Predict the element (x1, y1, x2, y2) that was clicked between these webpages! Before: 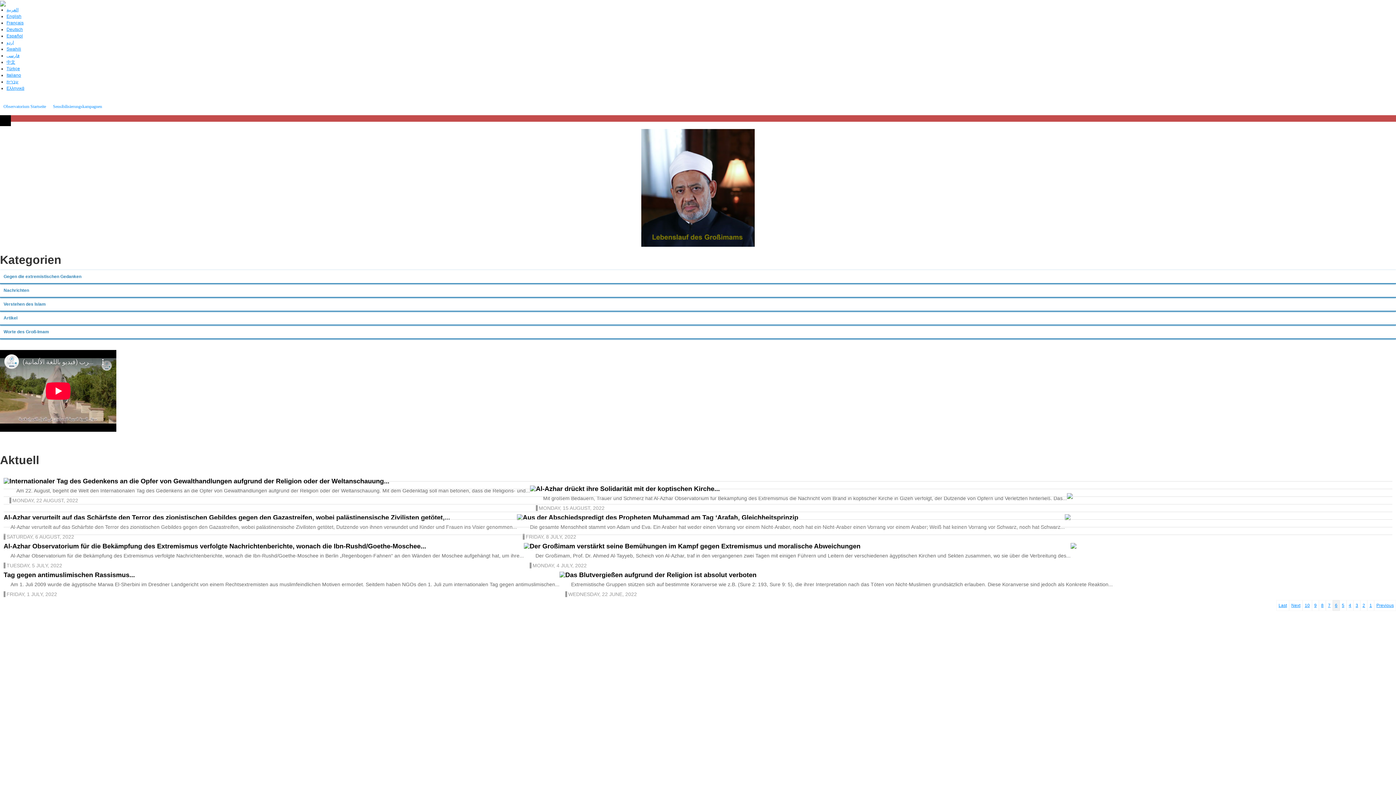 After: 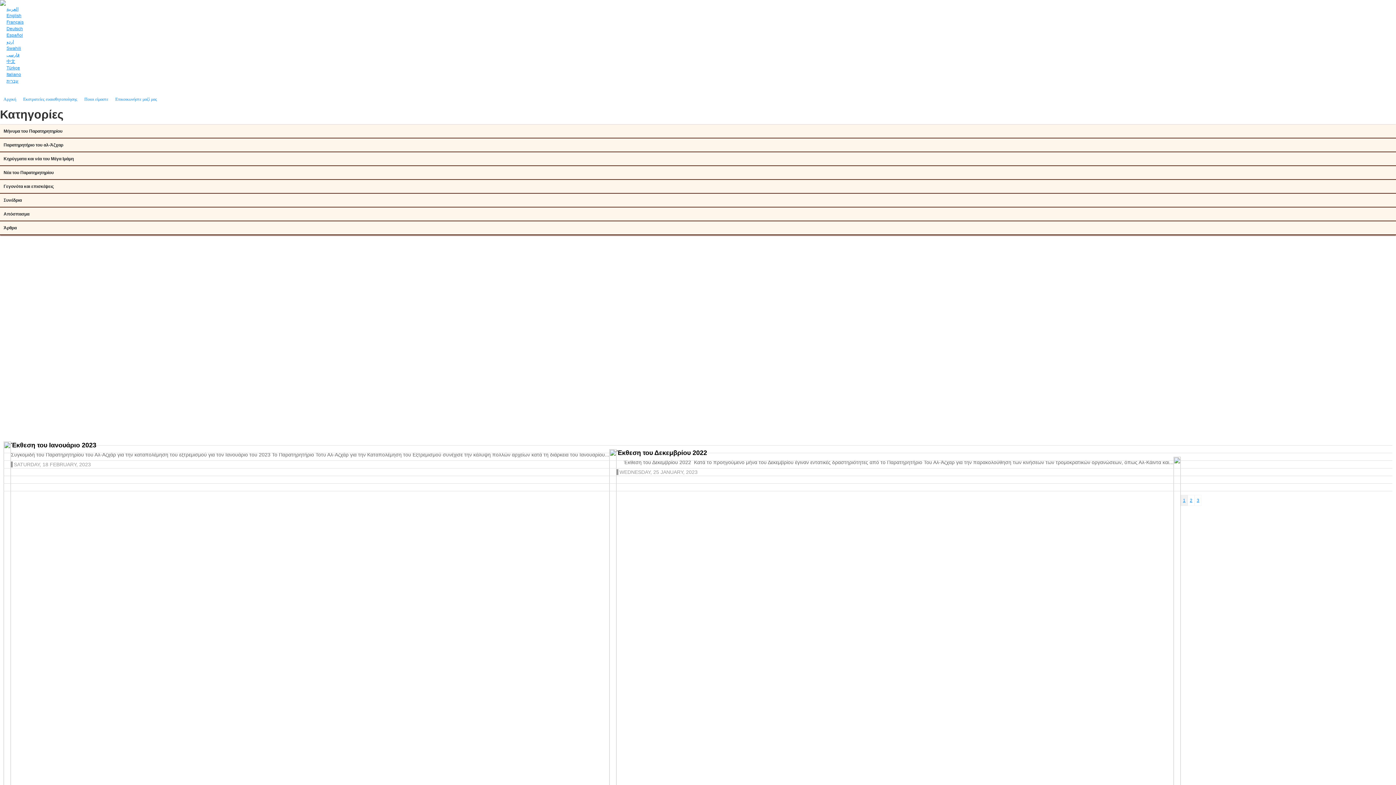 Action: bbox: (6, 85, 24, 90) label: Ελληνικά